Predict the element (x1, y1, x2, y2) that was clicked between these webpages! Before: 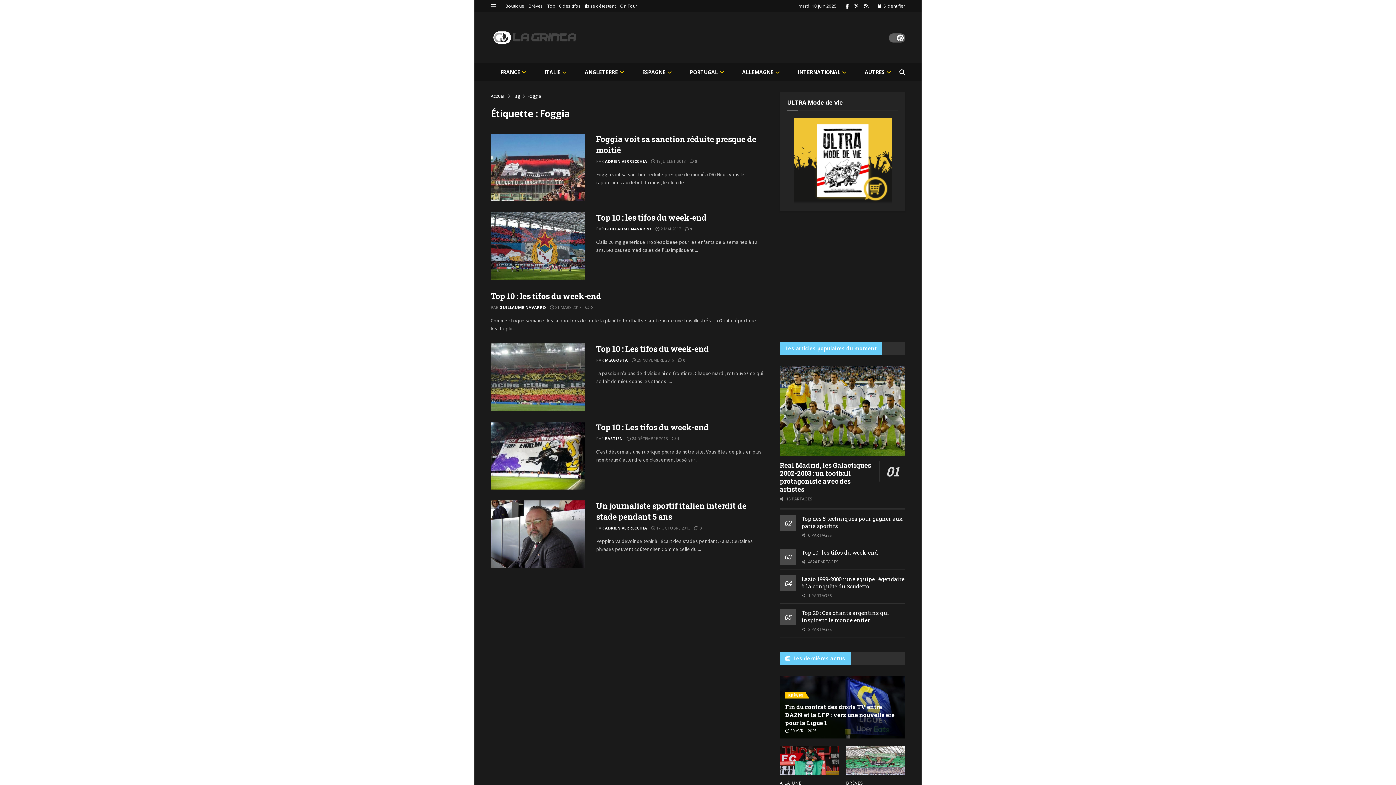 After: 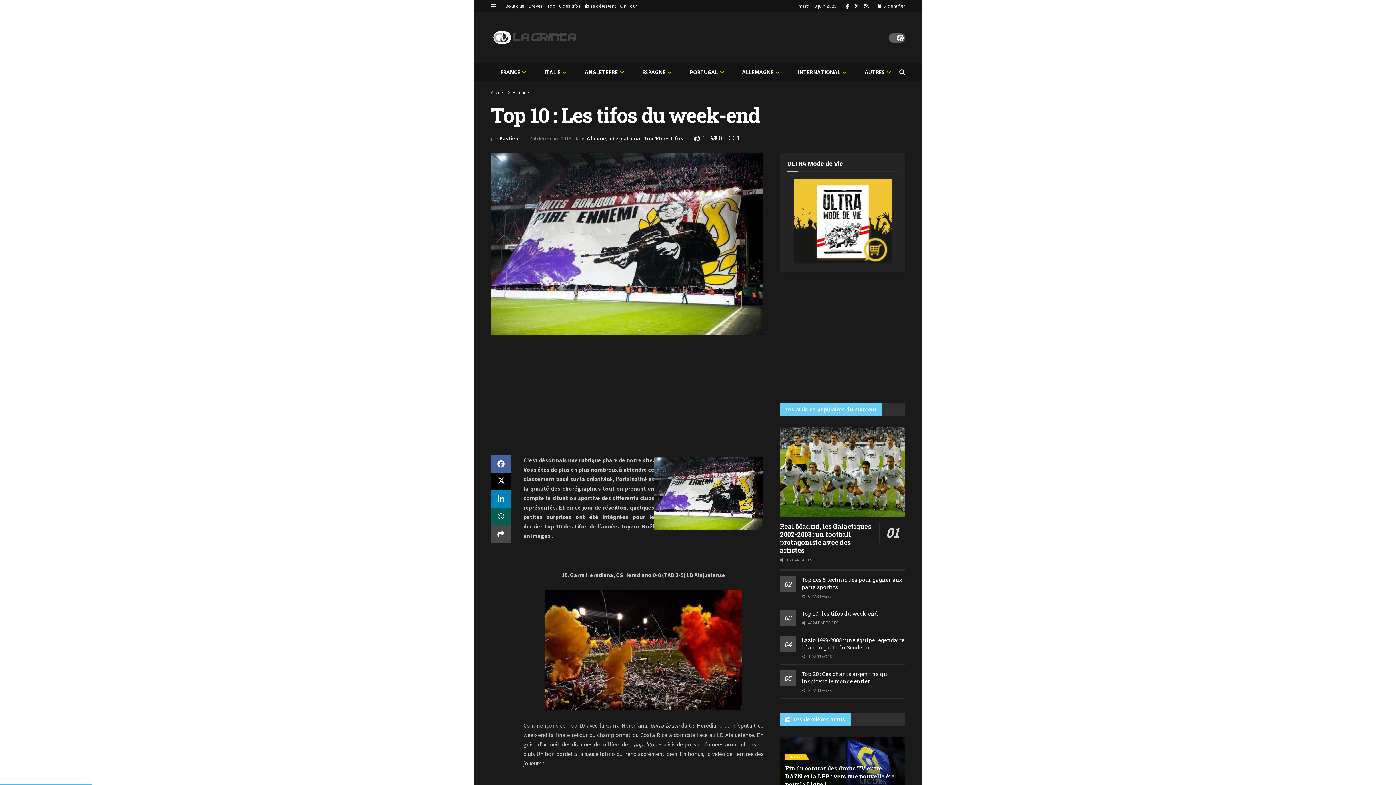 Action: bbox: (626, 435, 668, 441) label:  24 DÉCEMBRE 2013